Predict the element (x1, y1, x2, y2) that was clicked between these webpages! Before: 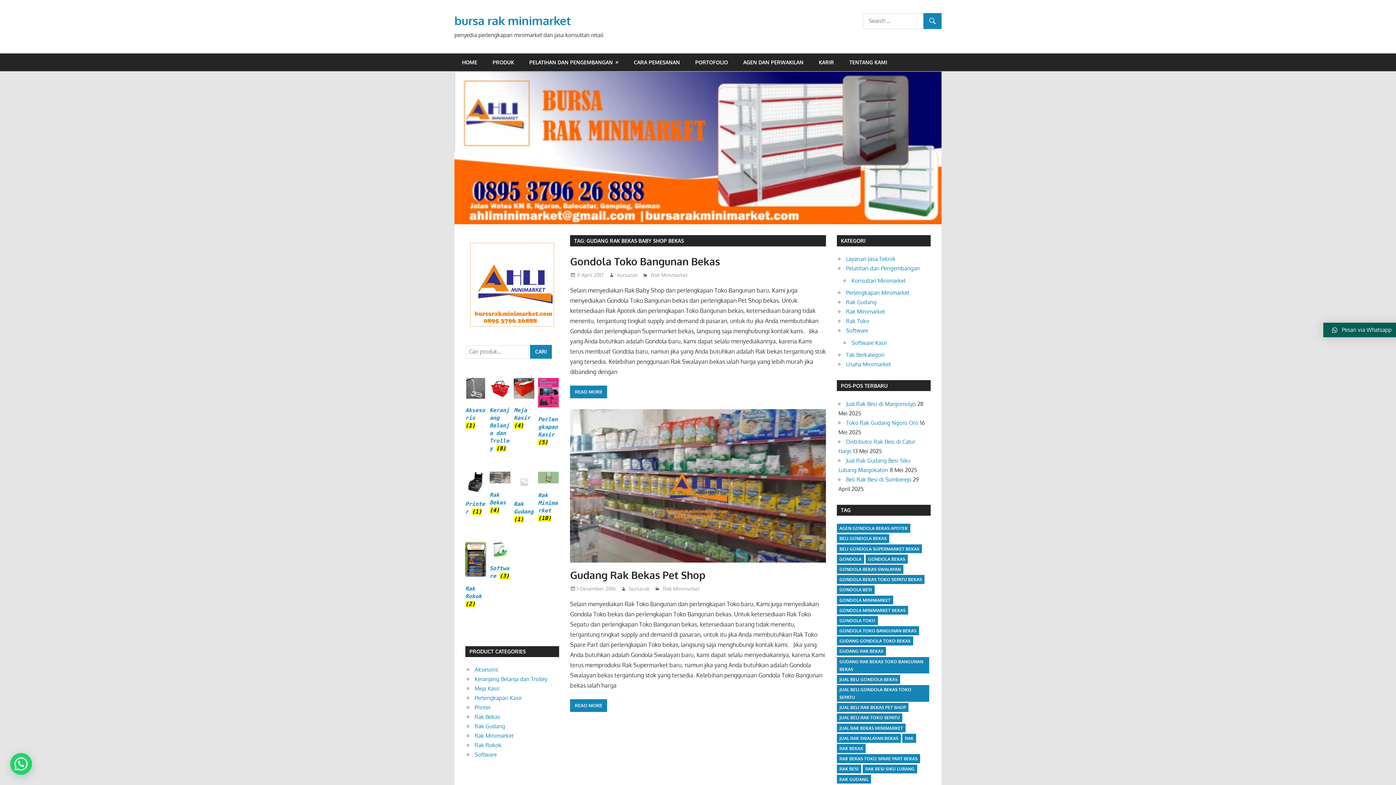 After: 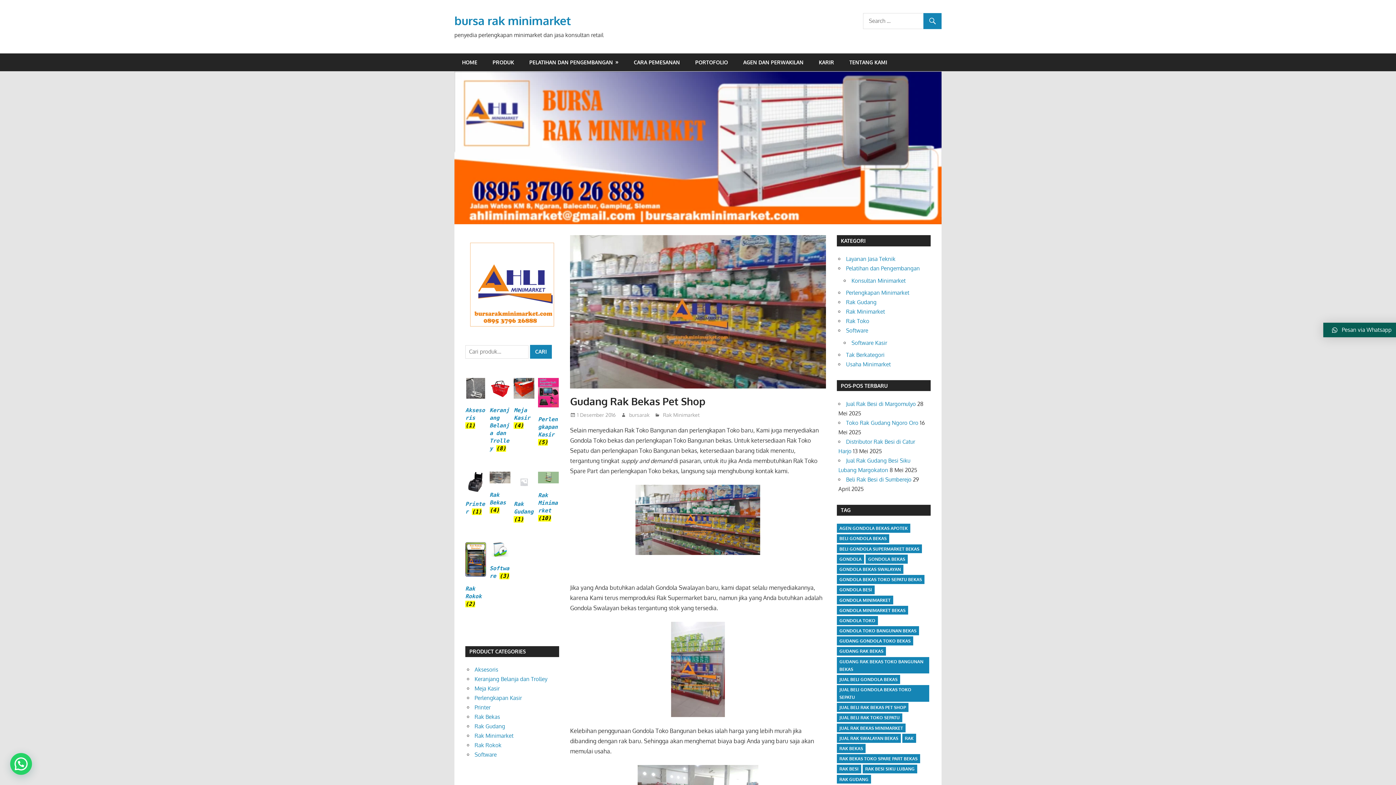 Action: label: 1 Desember 2016 bbox: (577, 585, 615, 591)